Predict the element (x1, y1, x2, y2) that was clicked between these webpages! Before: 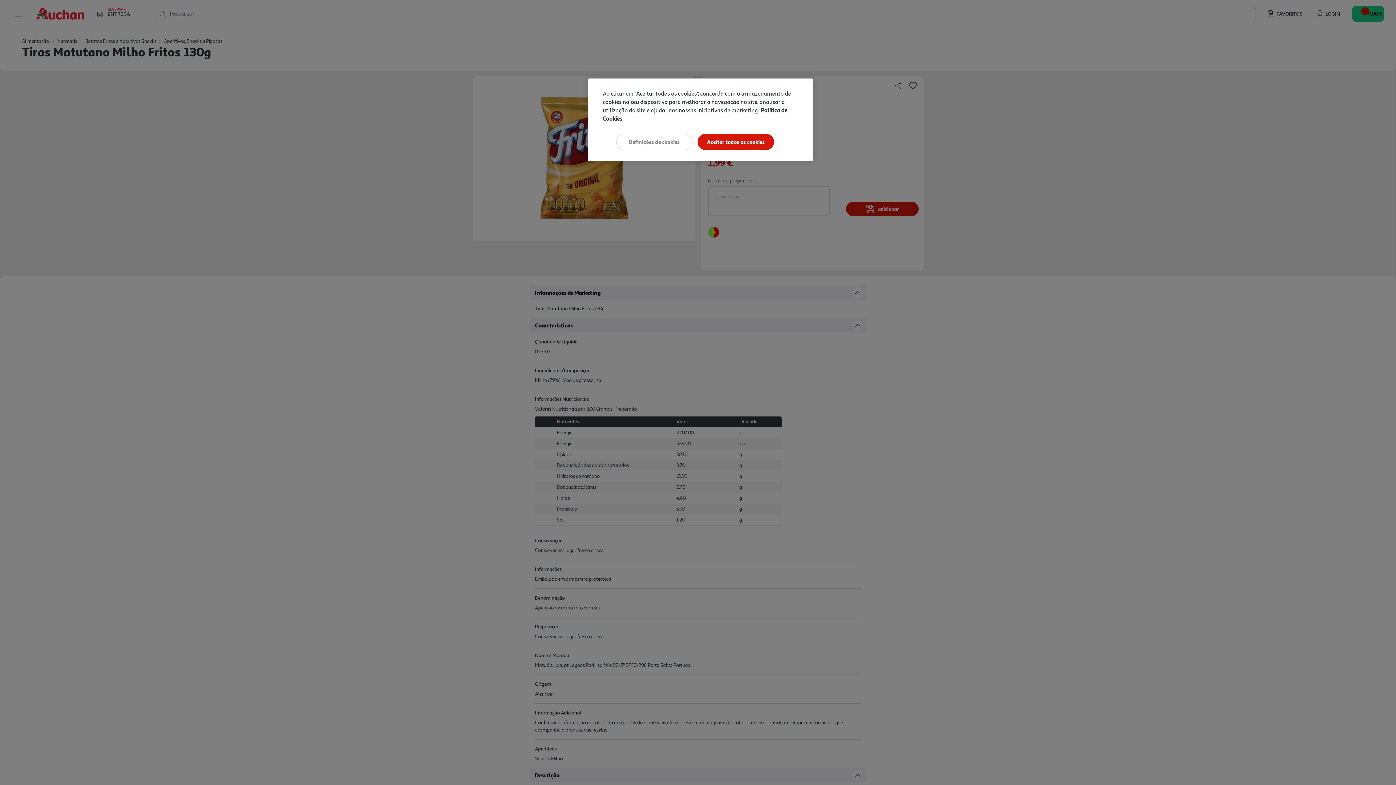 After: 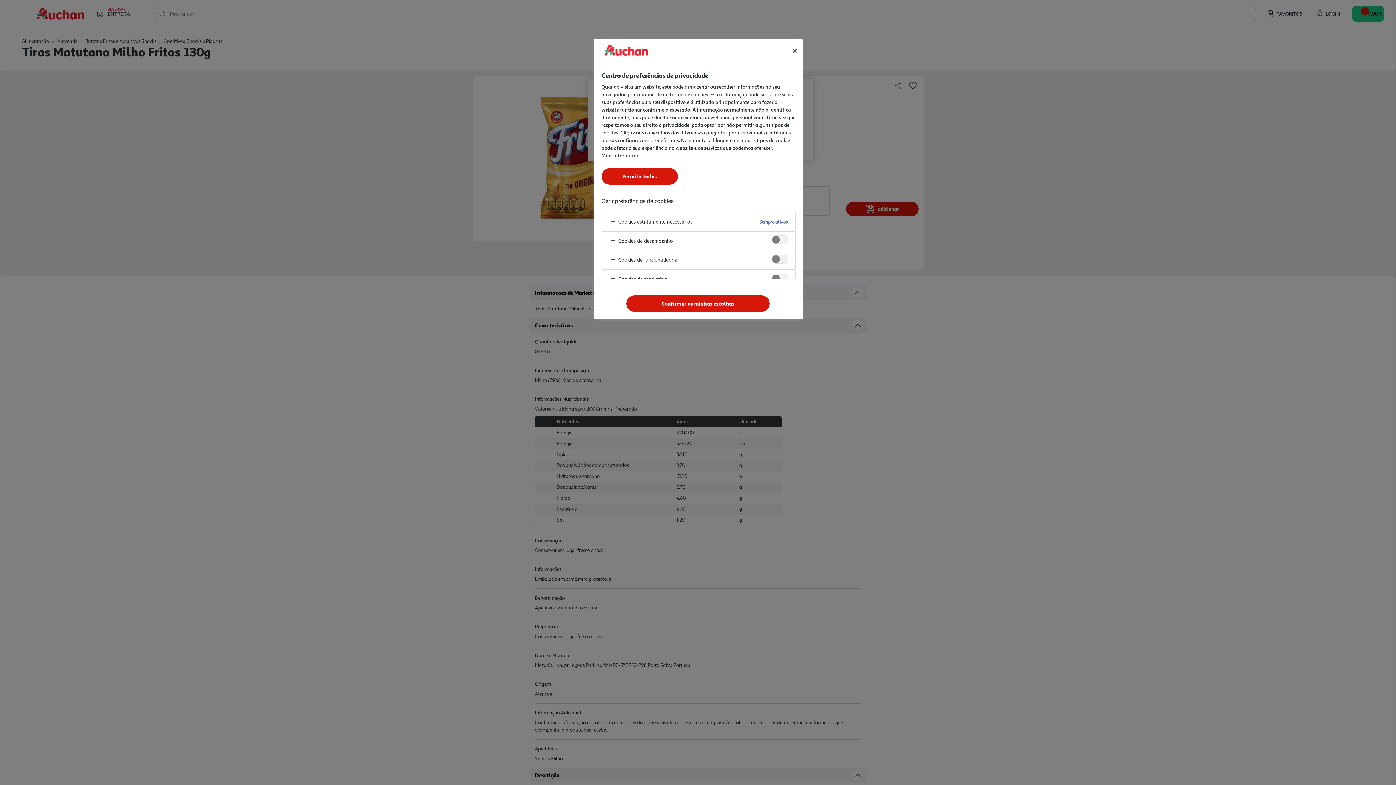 Action: bbox: (616, 133, 692, 150) label: Definições de cookies